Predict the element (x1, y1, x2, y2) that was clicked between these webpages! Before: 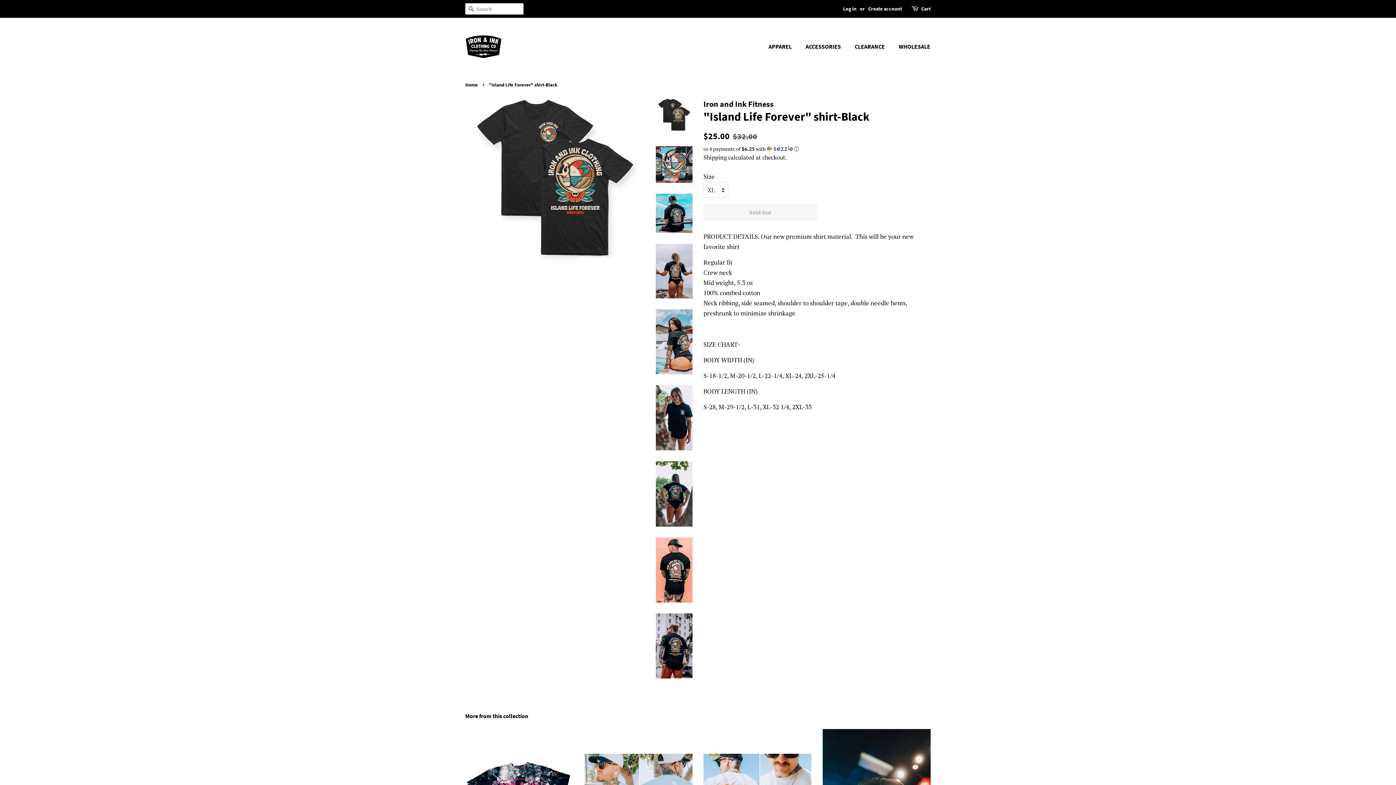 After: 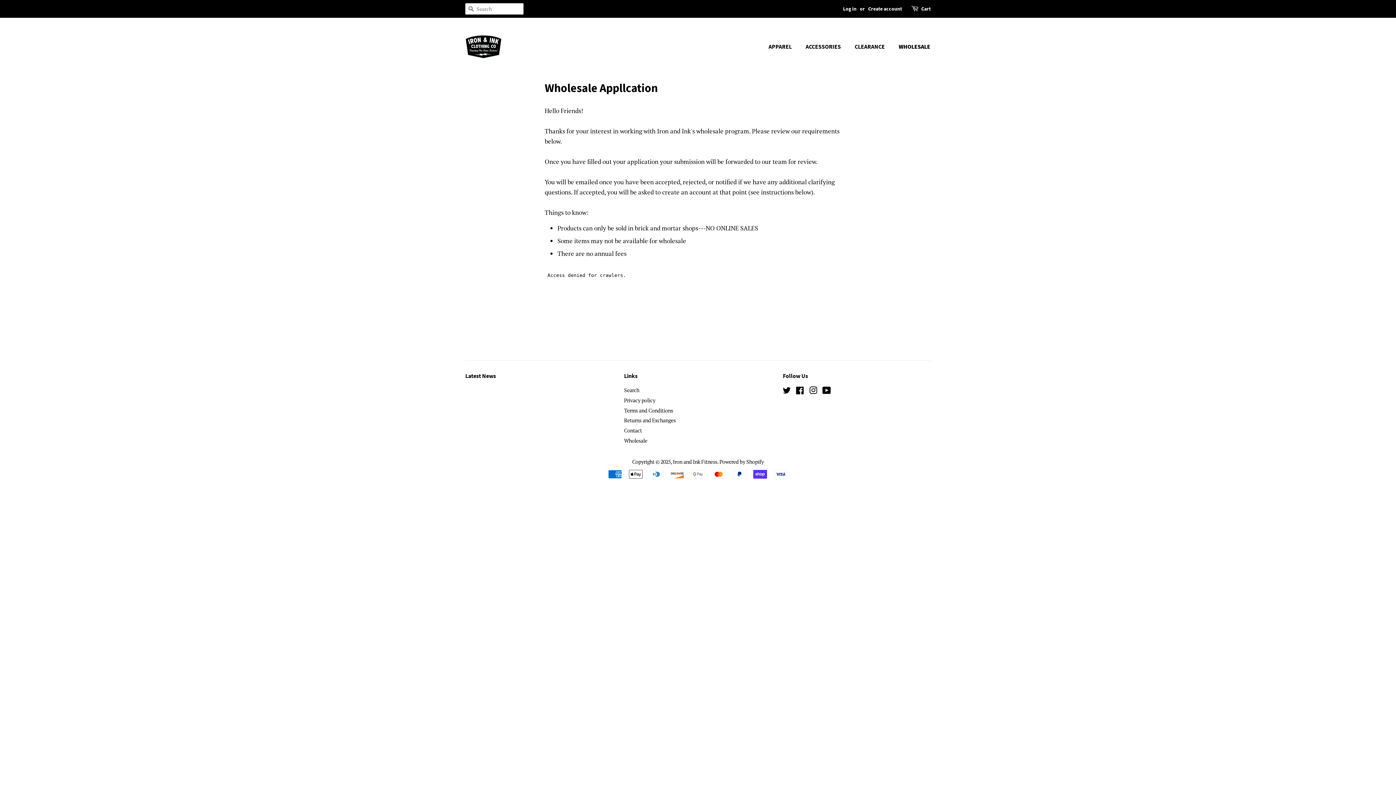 Action: bbox: (893, 39, 930, 54) label: WHOLESALE